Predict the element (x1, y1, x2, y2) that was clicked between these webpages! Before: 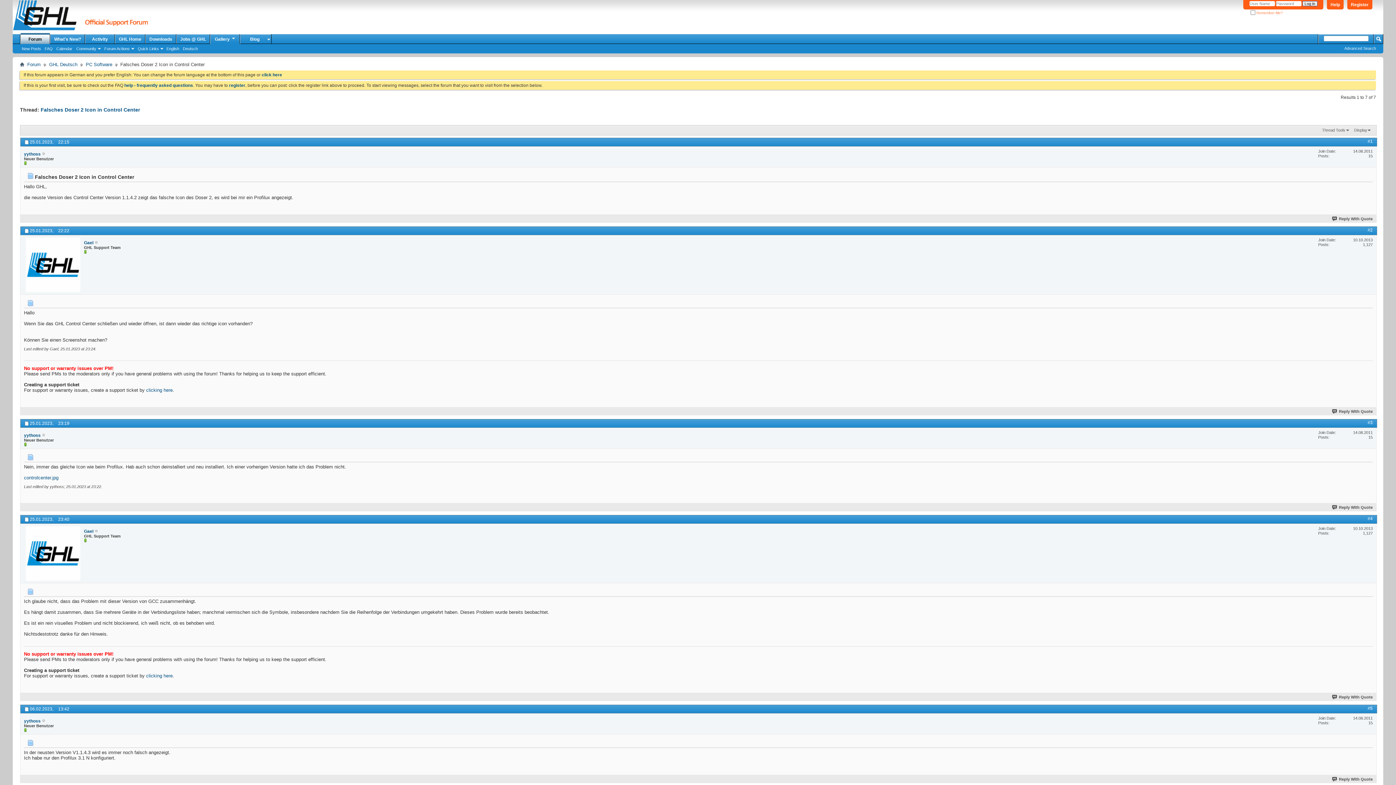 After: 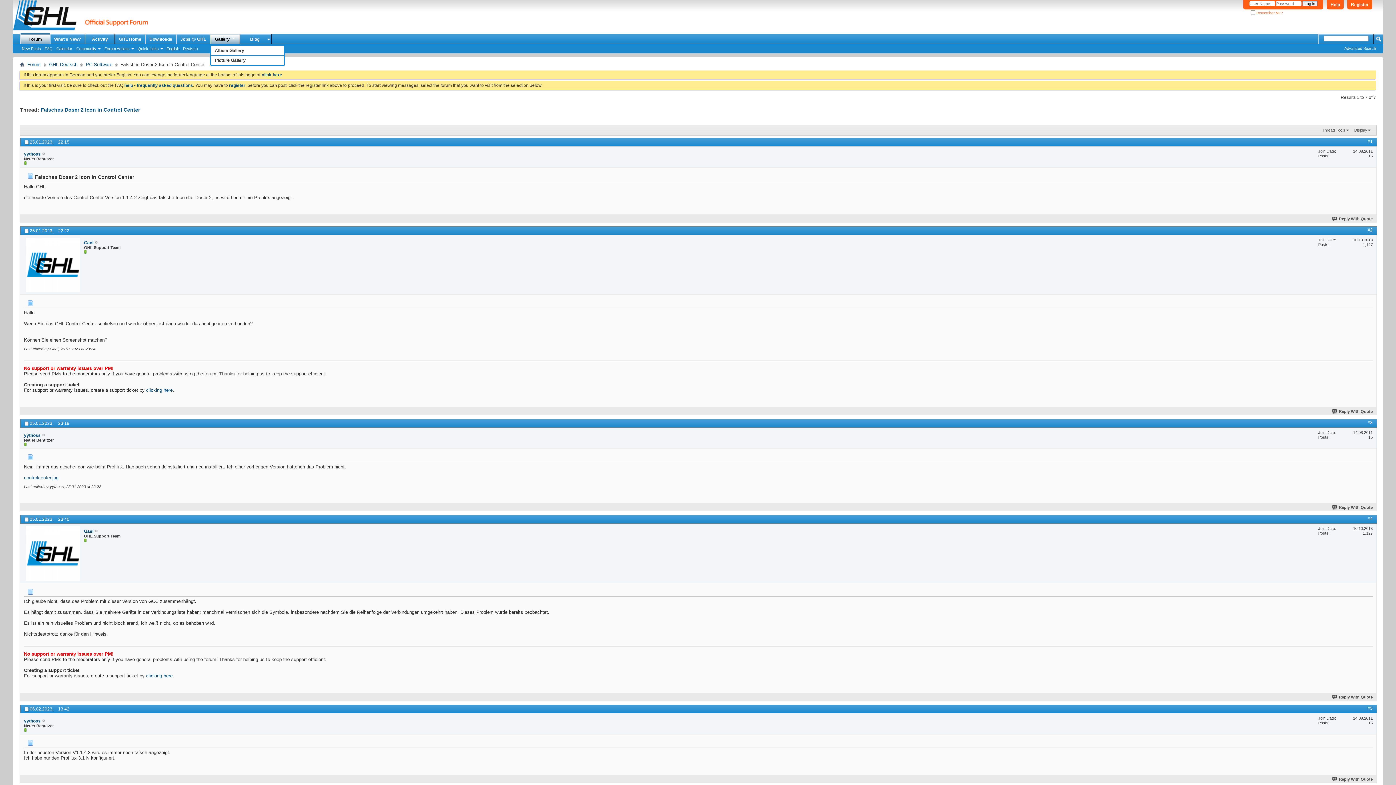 Action: bbox: (210, 34, 239, 44) label: Gallery